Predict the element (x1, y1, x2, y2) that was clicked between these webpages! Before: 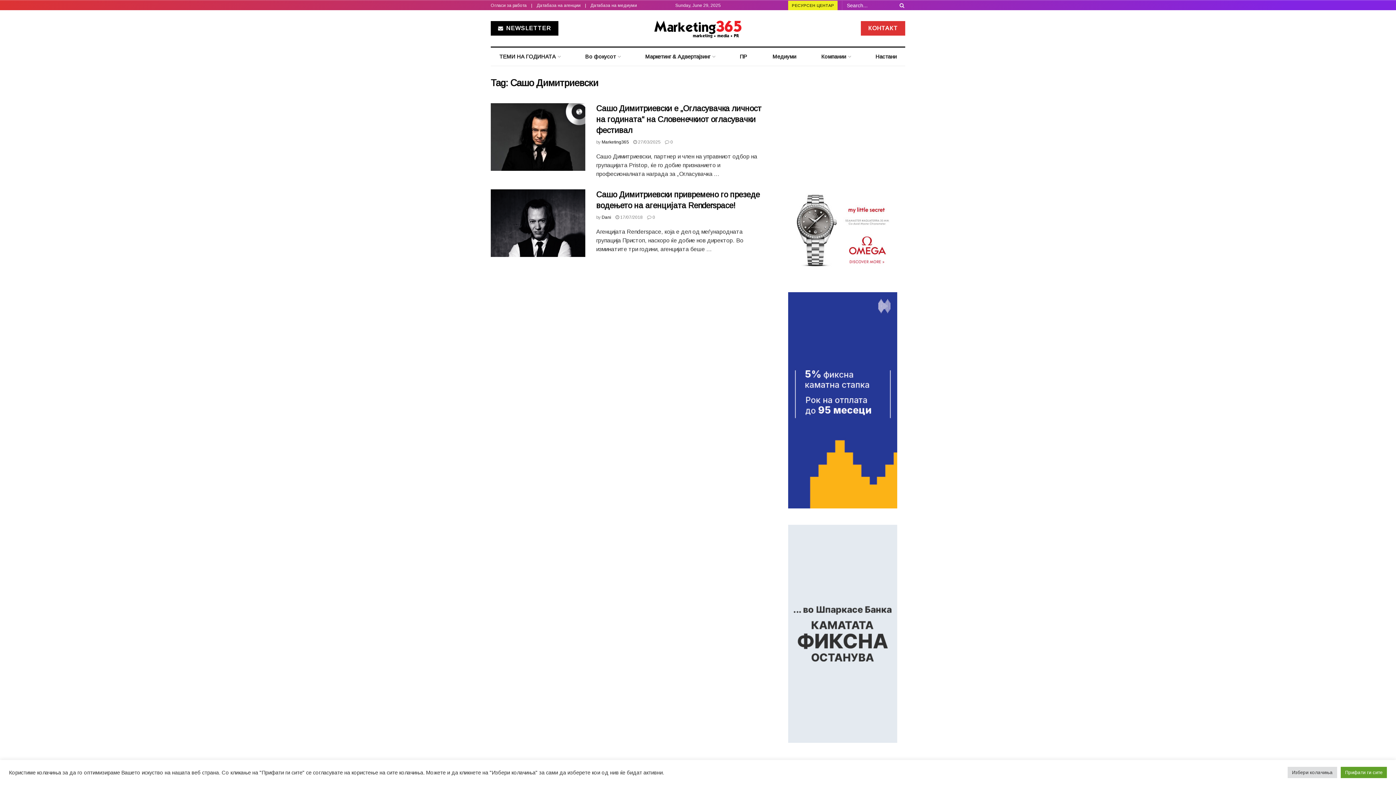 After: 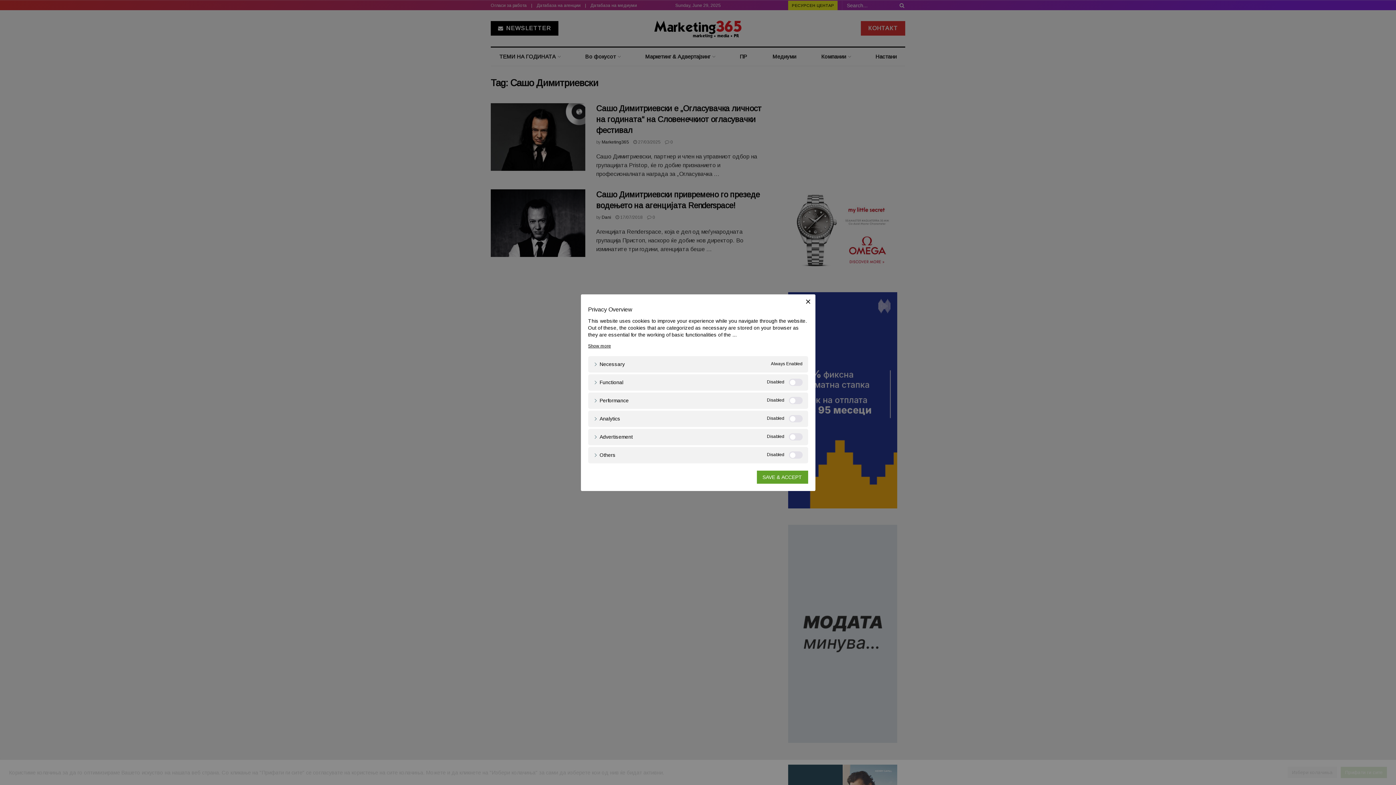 Action: label: Избери колачиња bbox: (1288, 767, 1337, 778)